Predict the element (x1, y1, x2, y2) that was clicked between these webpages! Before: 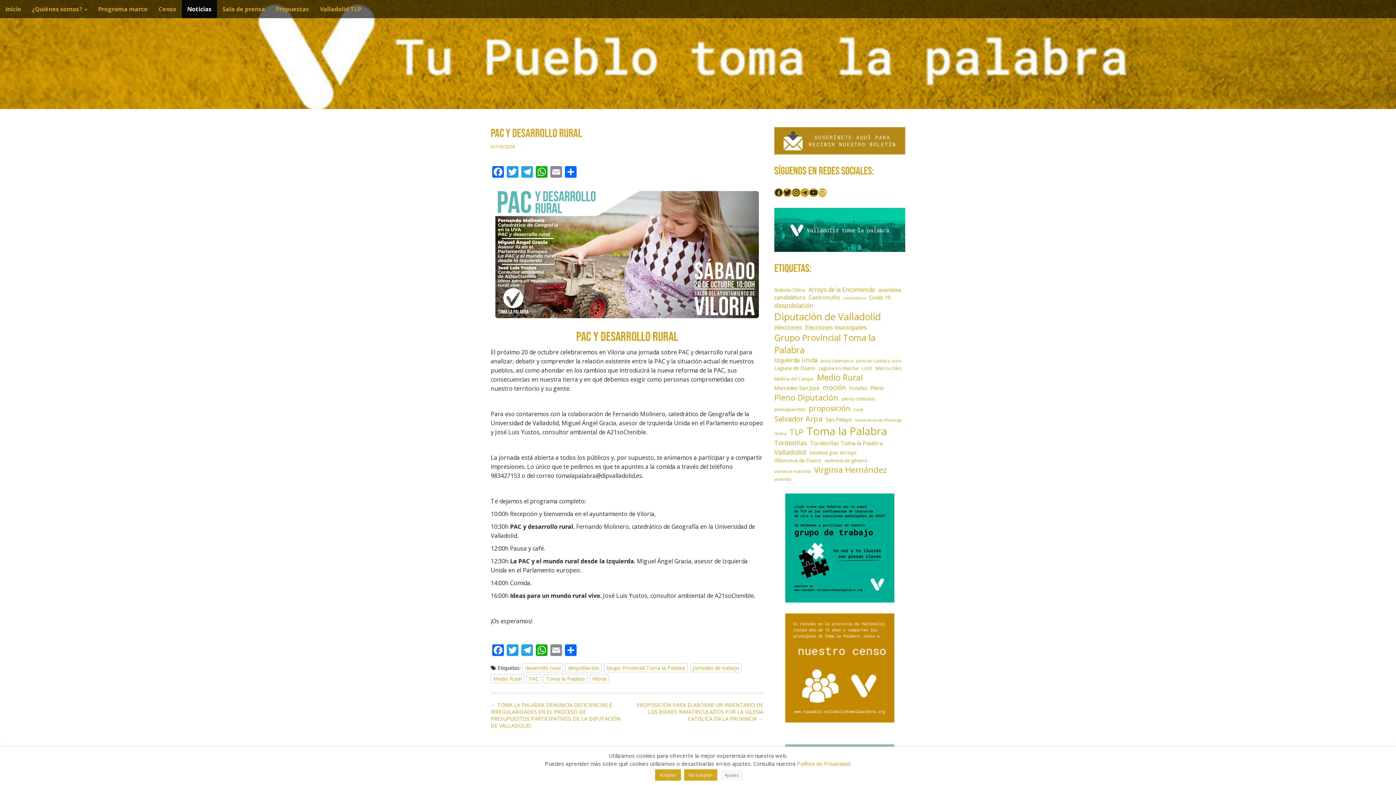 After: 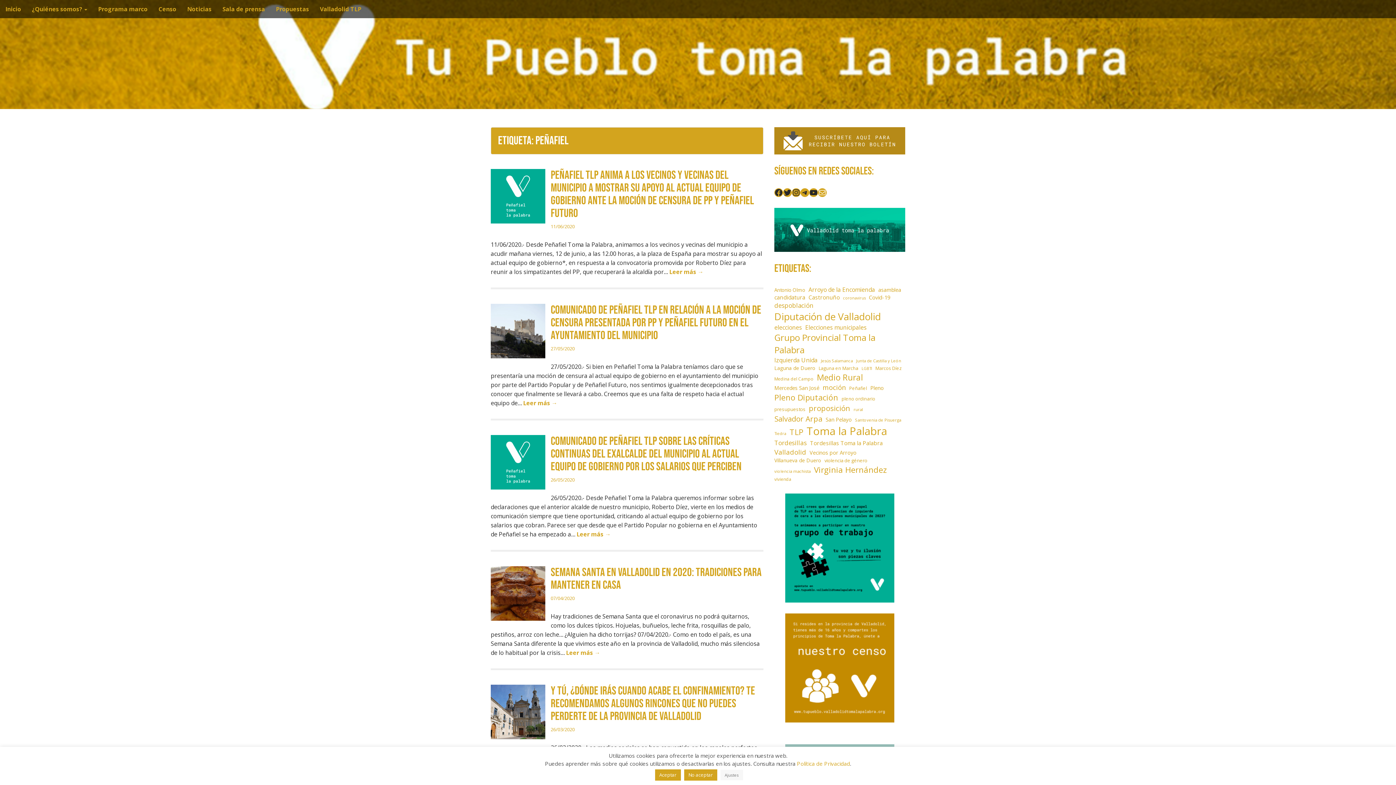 Action: bbox: (849, 385, 867, 391) label: Peñafiel (10 elementos)